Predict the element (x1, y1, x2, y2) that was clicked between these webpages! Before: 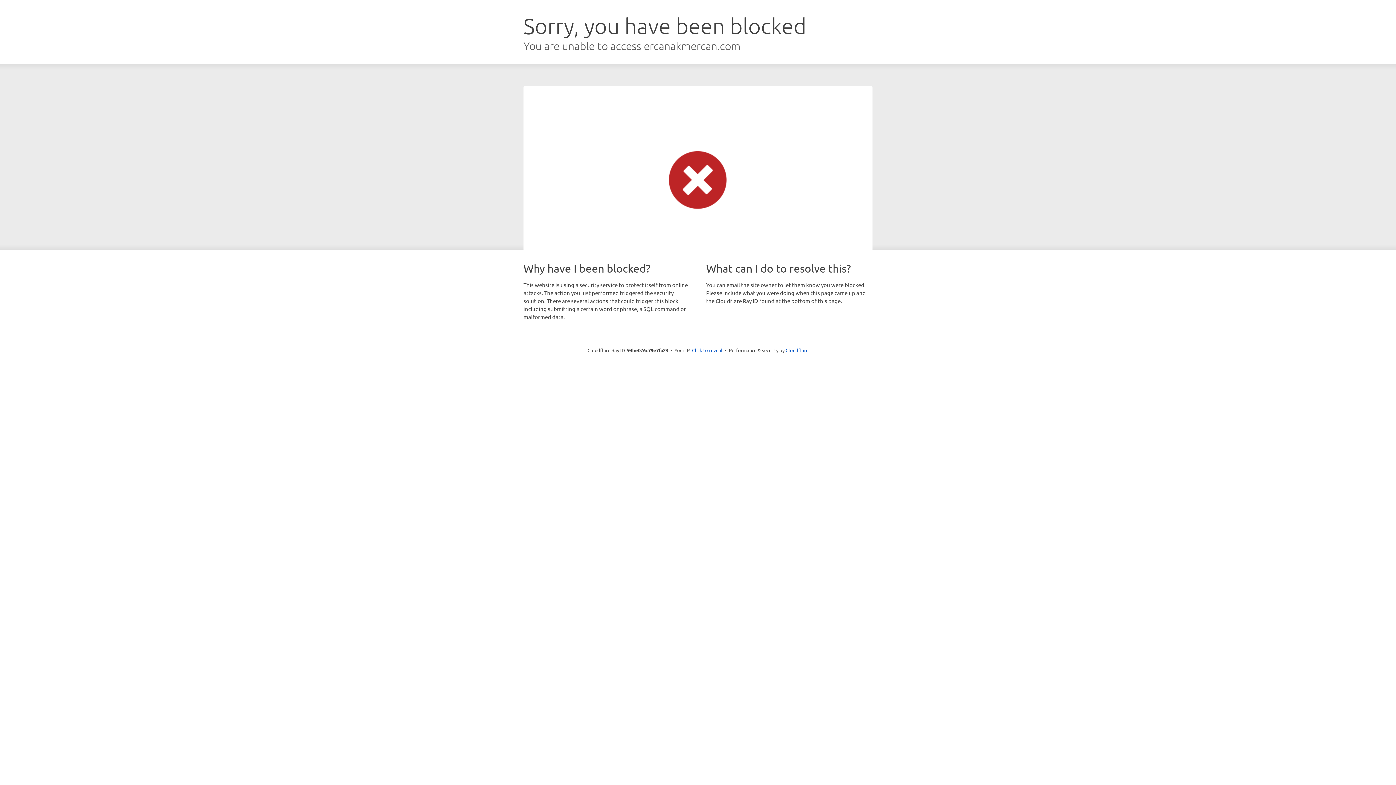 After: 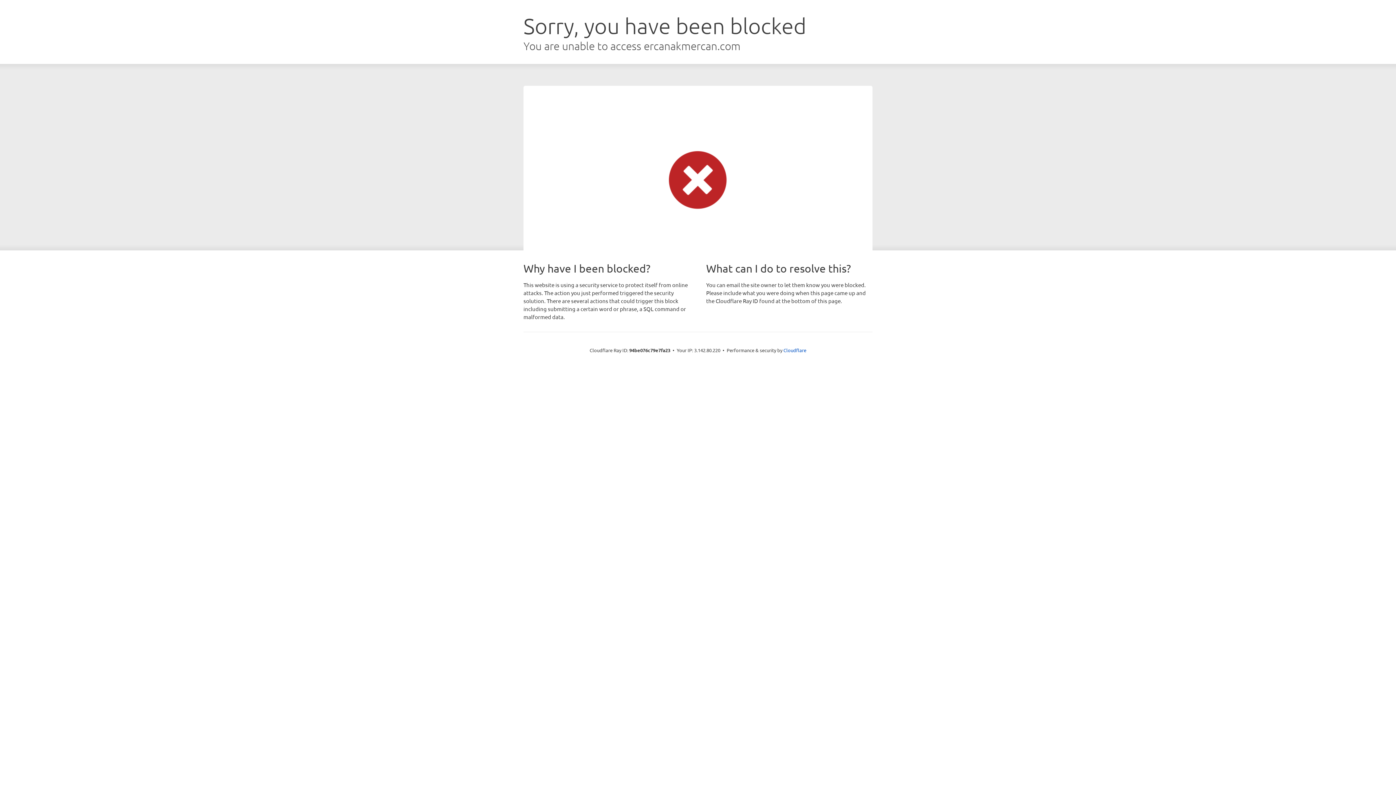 Action: label: Click to reveal bbox: (692, 346, 722, 353)